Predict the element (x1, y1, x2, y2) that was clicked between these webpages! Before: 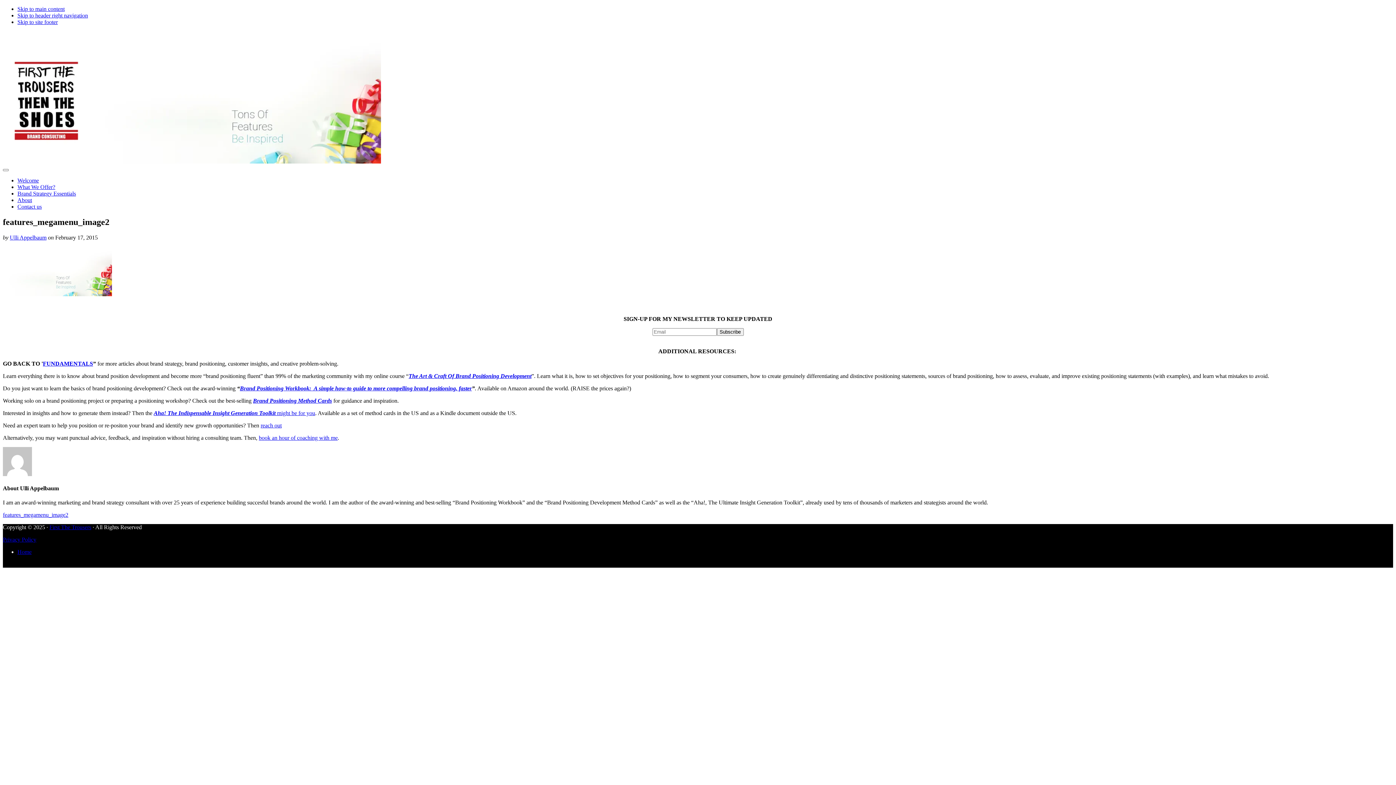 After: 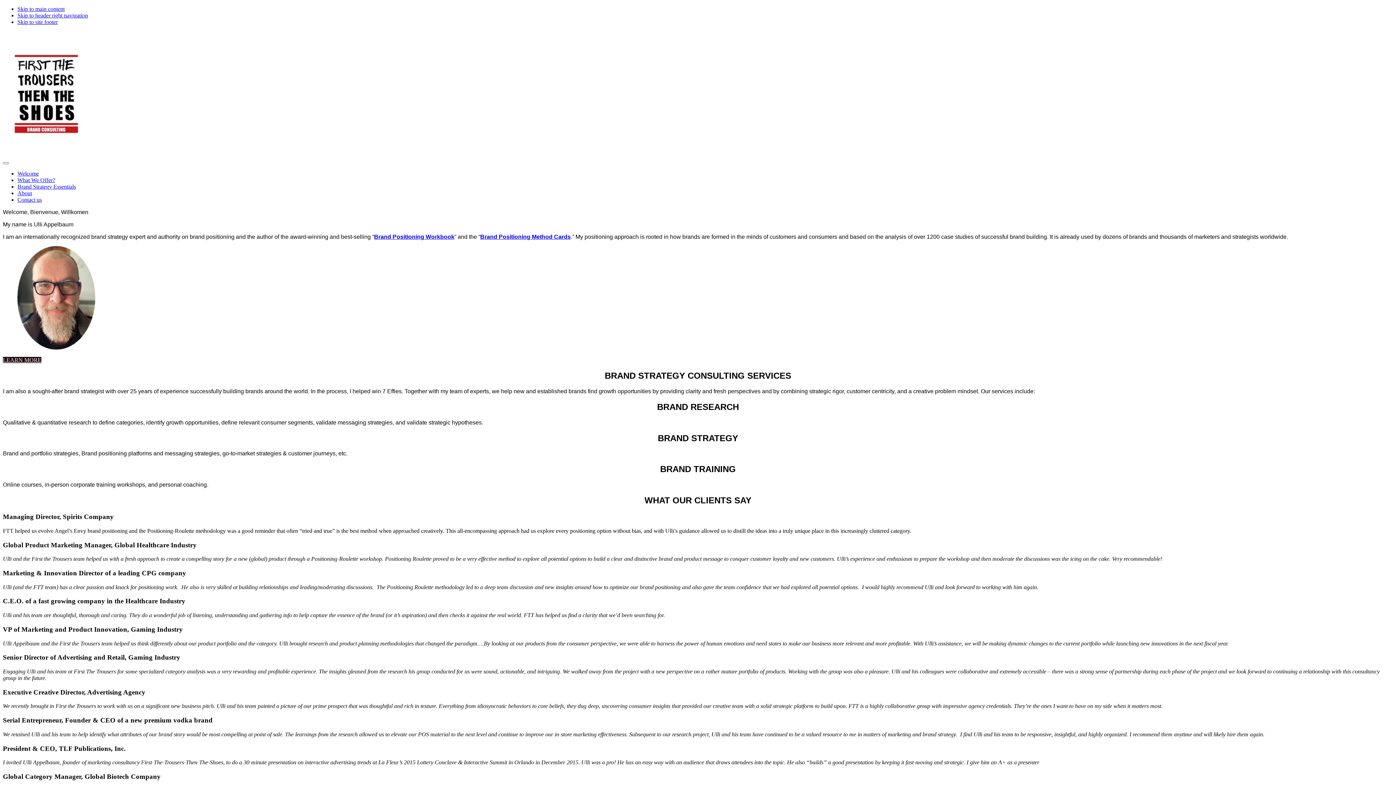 Action: bbox: (2, 158, 381, 164)